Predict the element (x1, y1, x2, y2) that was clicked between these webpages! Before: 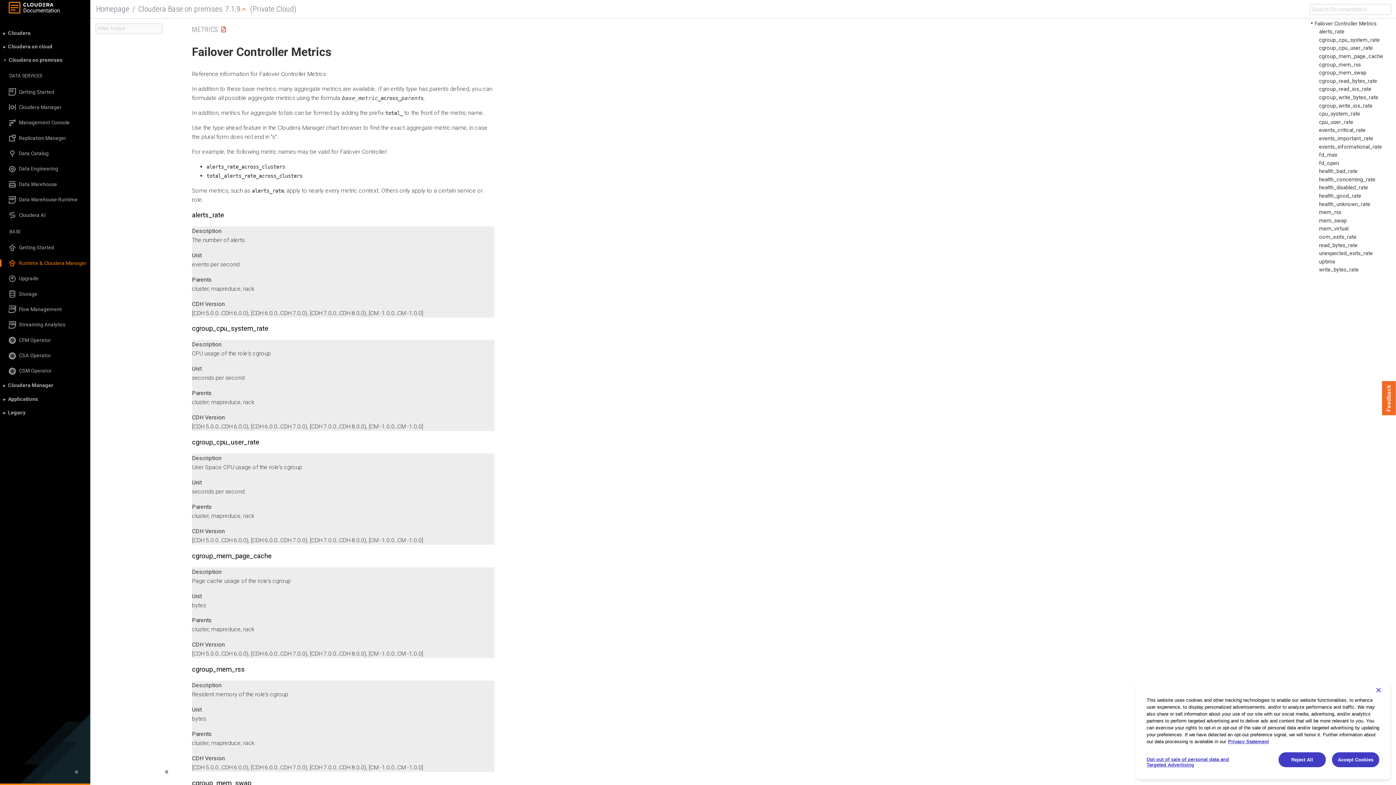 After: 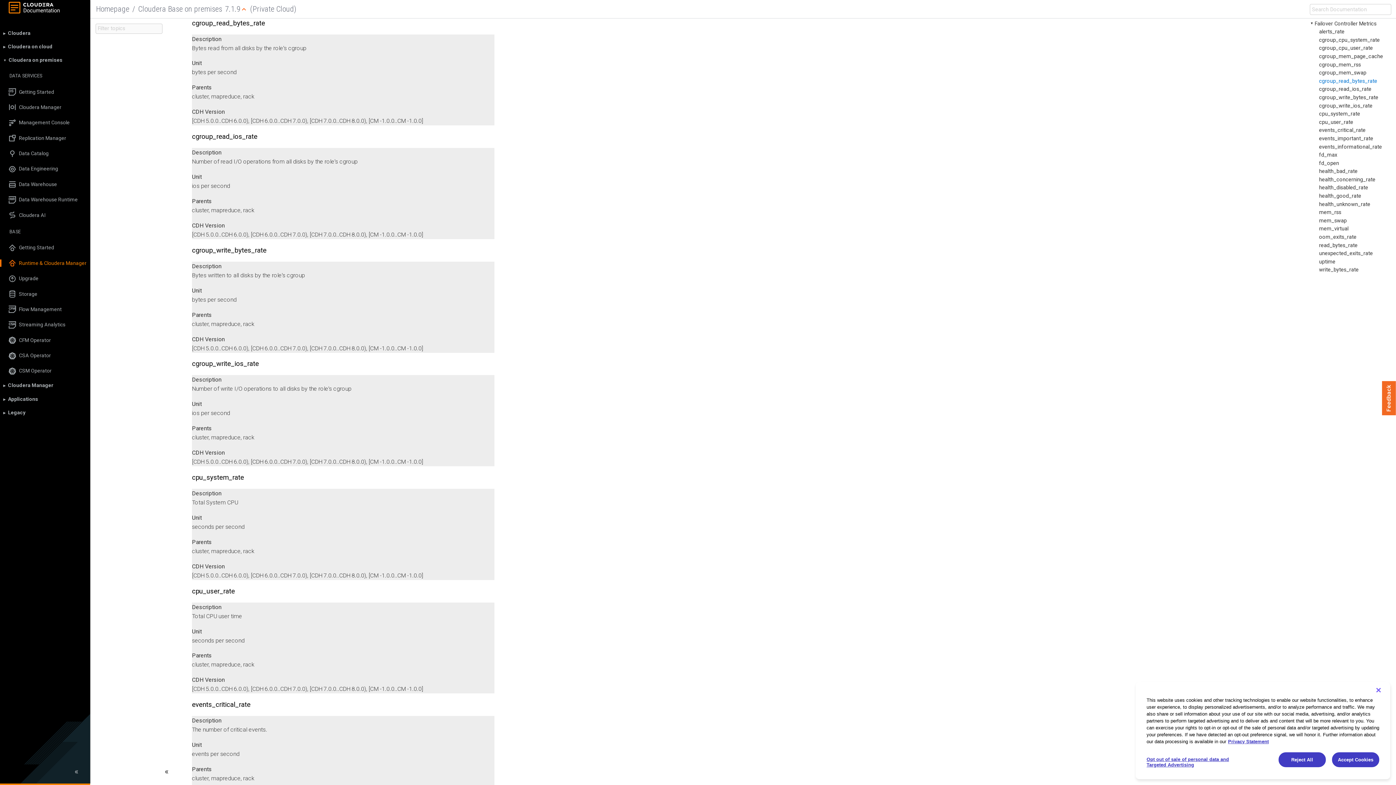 Action: label: cgroup_read_bytes_rate bbox: (1319, 78, 1377, 84)